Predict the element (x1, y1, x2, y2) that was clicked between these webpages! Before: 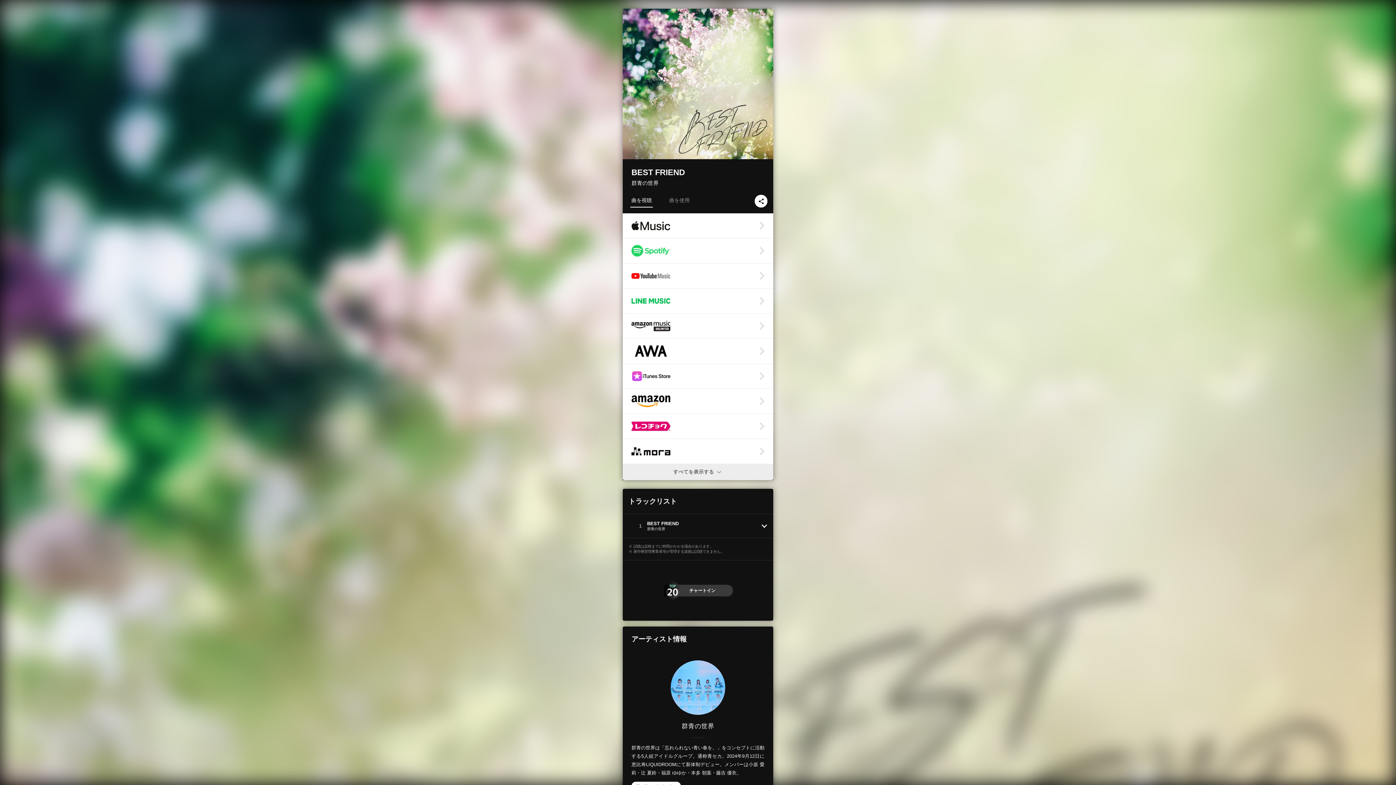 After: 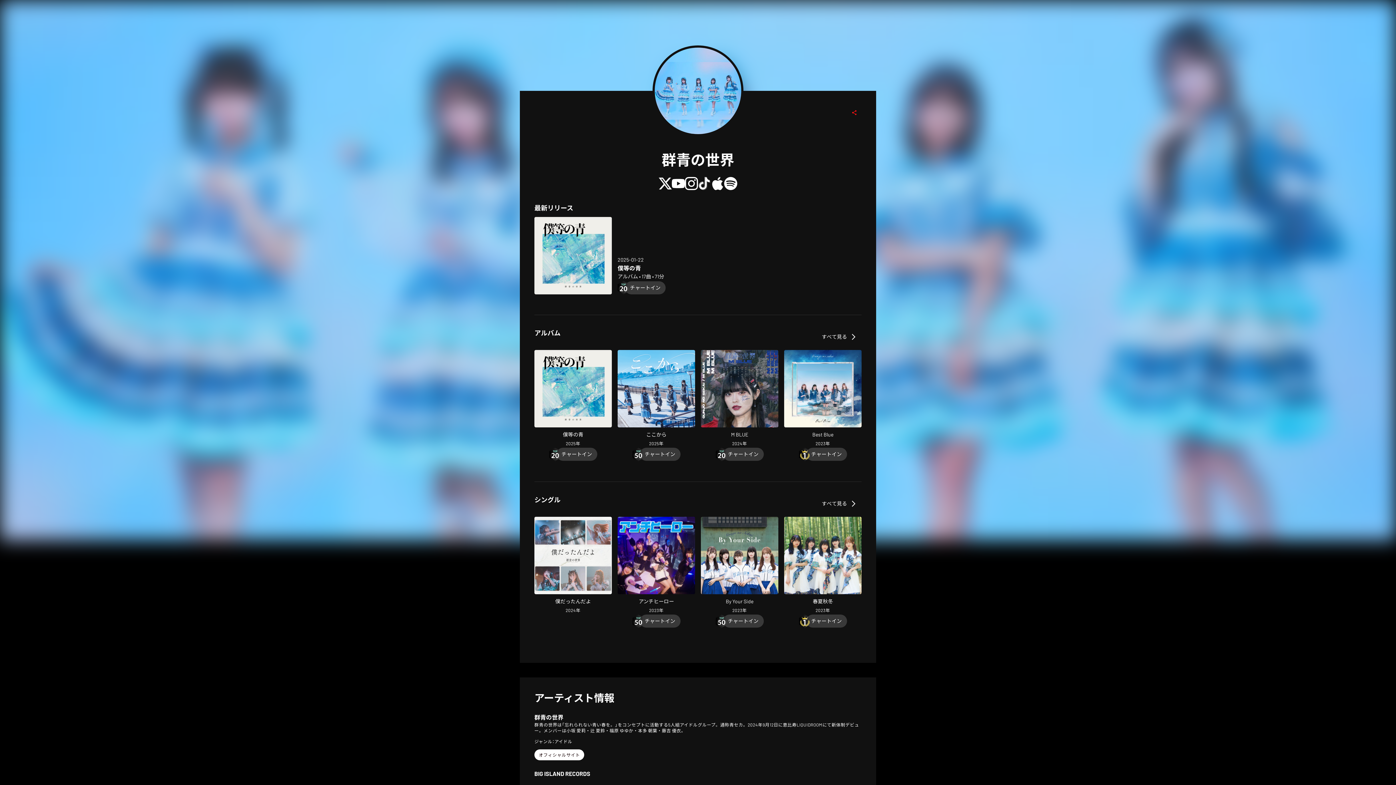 Action: bbox: (631, 180, 658, 186) label: 群青の世界